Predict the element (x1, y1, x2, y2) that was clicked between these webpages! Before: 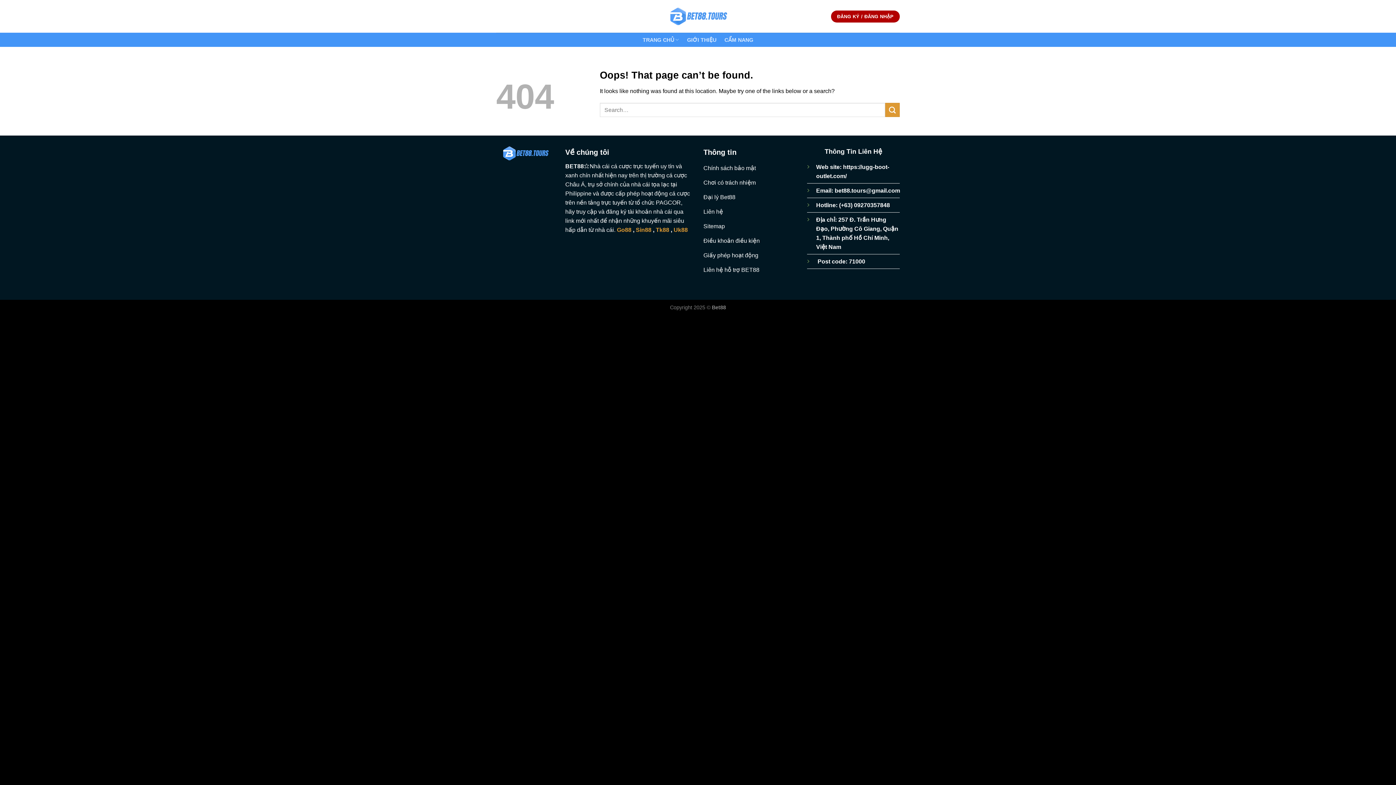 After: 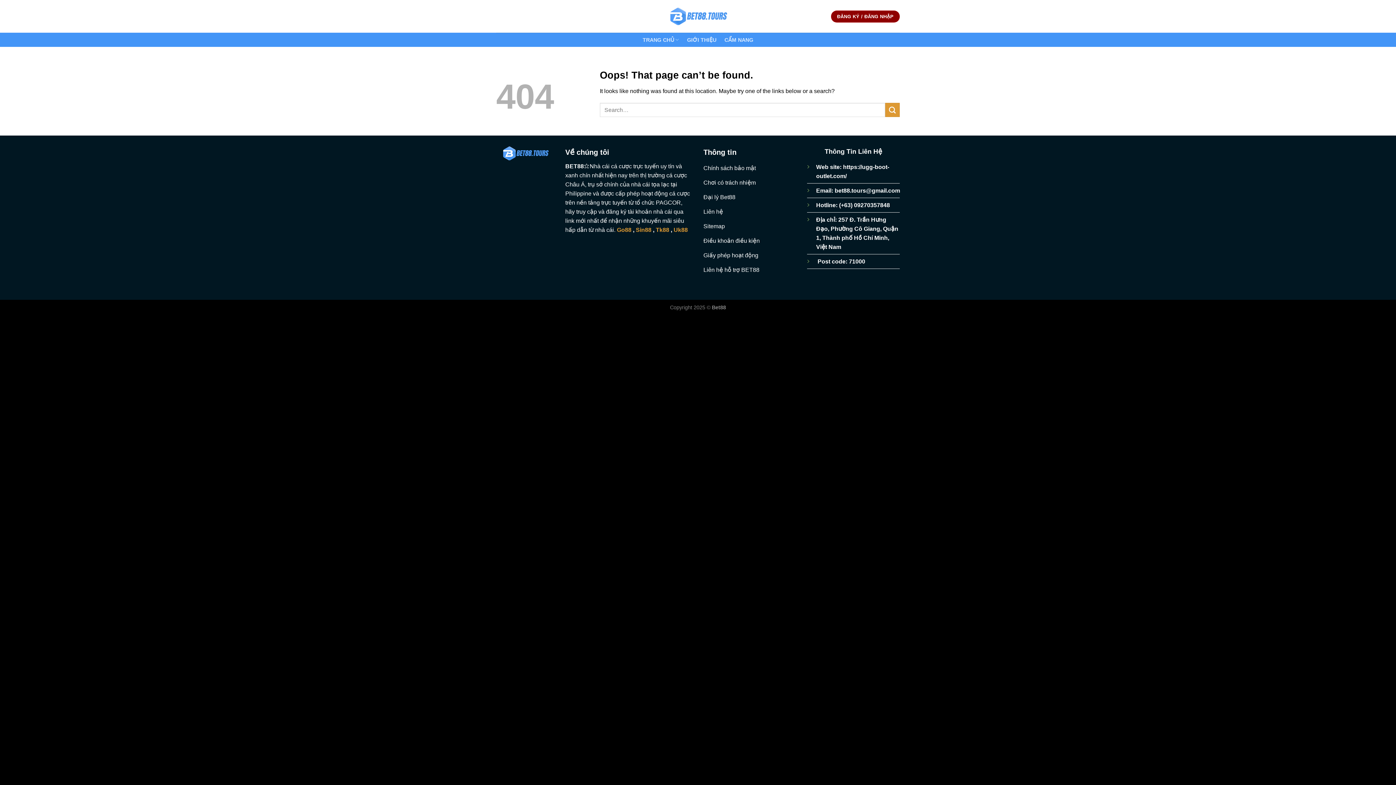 Action: label: ĐĂNG KÝ / ĐĂNG NHẬP bbox: (831, 10, 900, 22)